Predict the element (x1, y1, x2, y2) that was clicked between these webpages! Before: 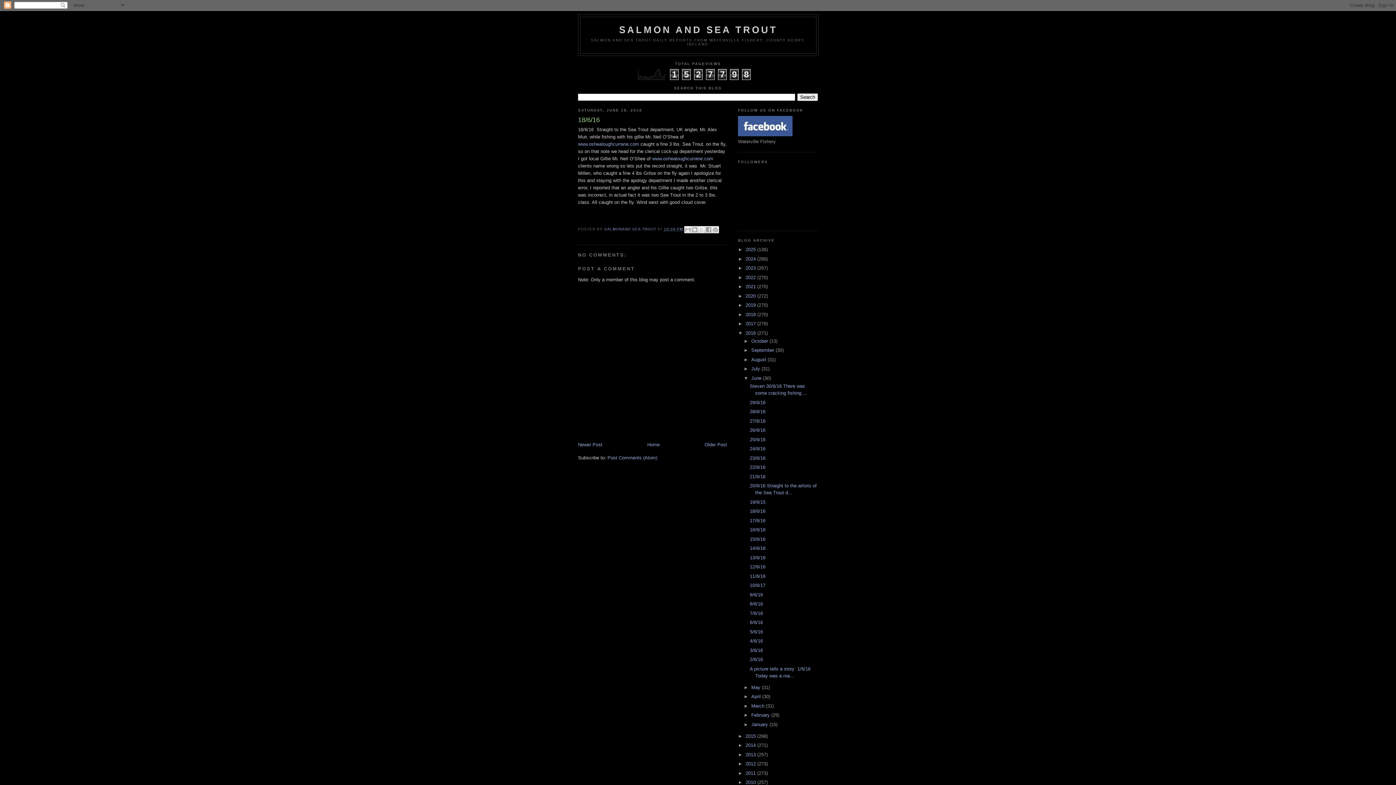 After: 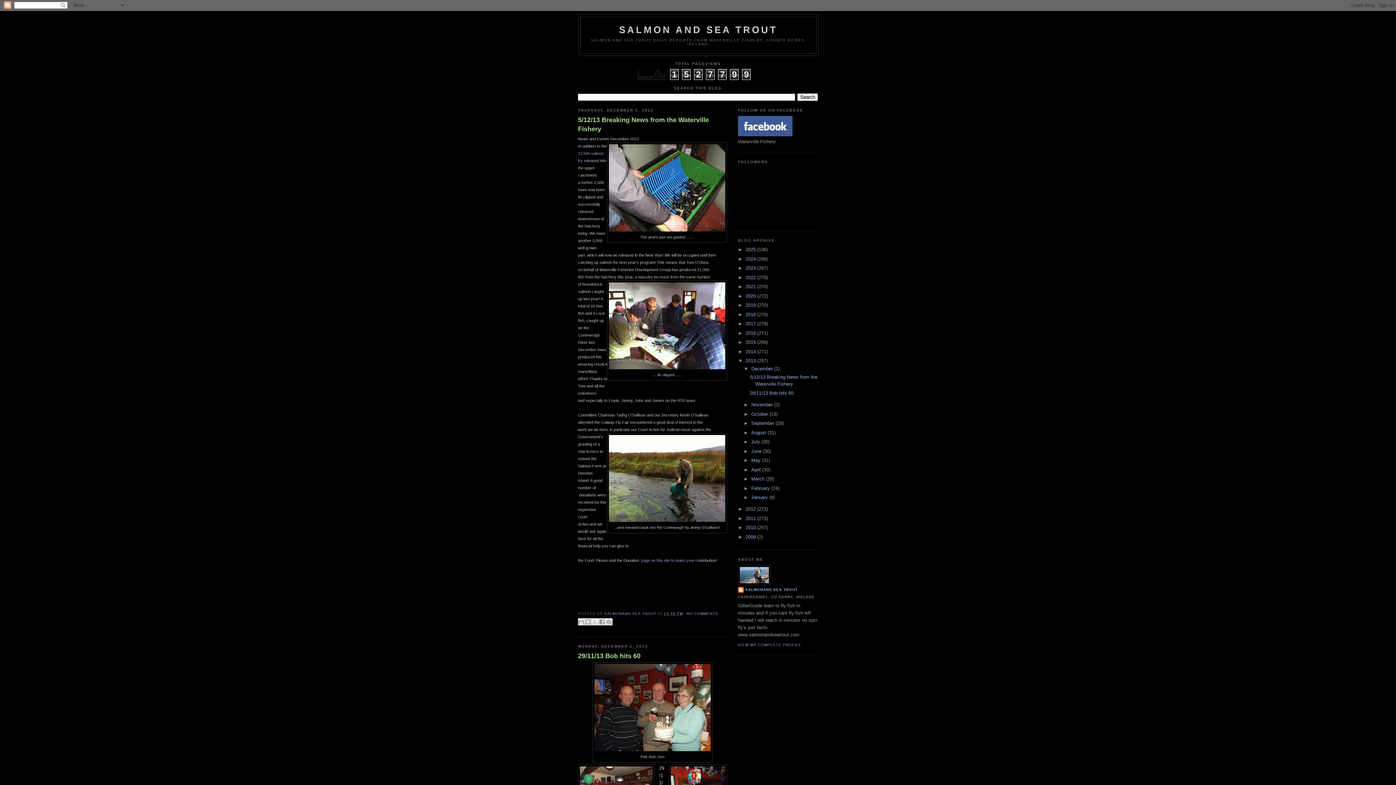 Action: label: 2013  bbox: (745, 752, 757, 757)